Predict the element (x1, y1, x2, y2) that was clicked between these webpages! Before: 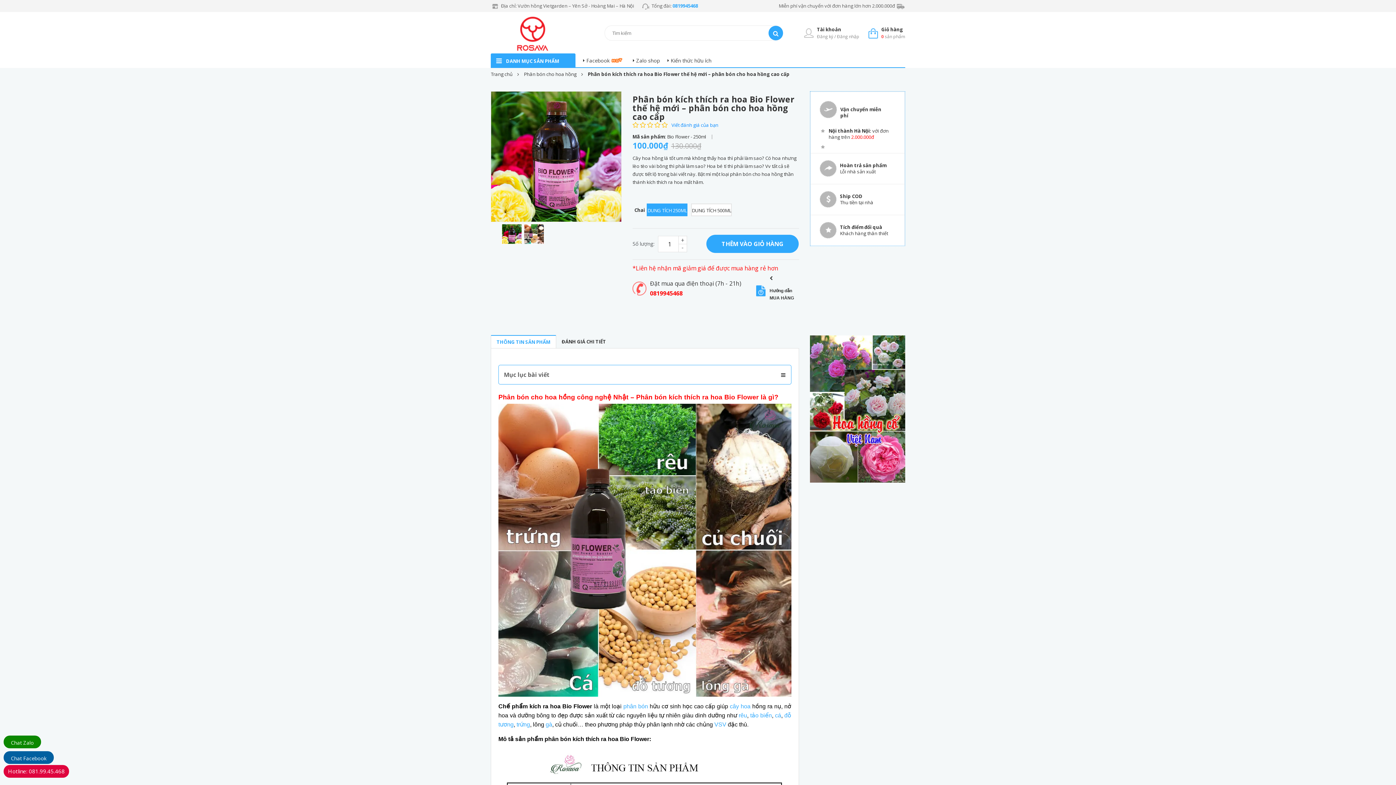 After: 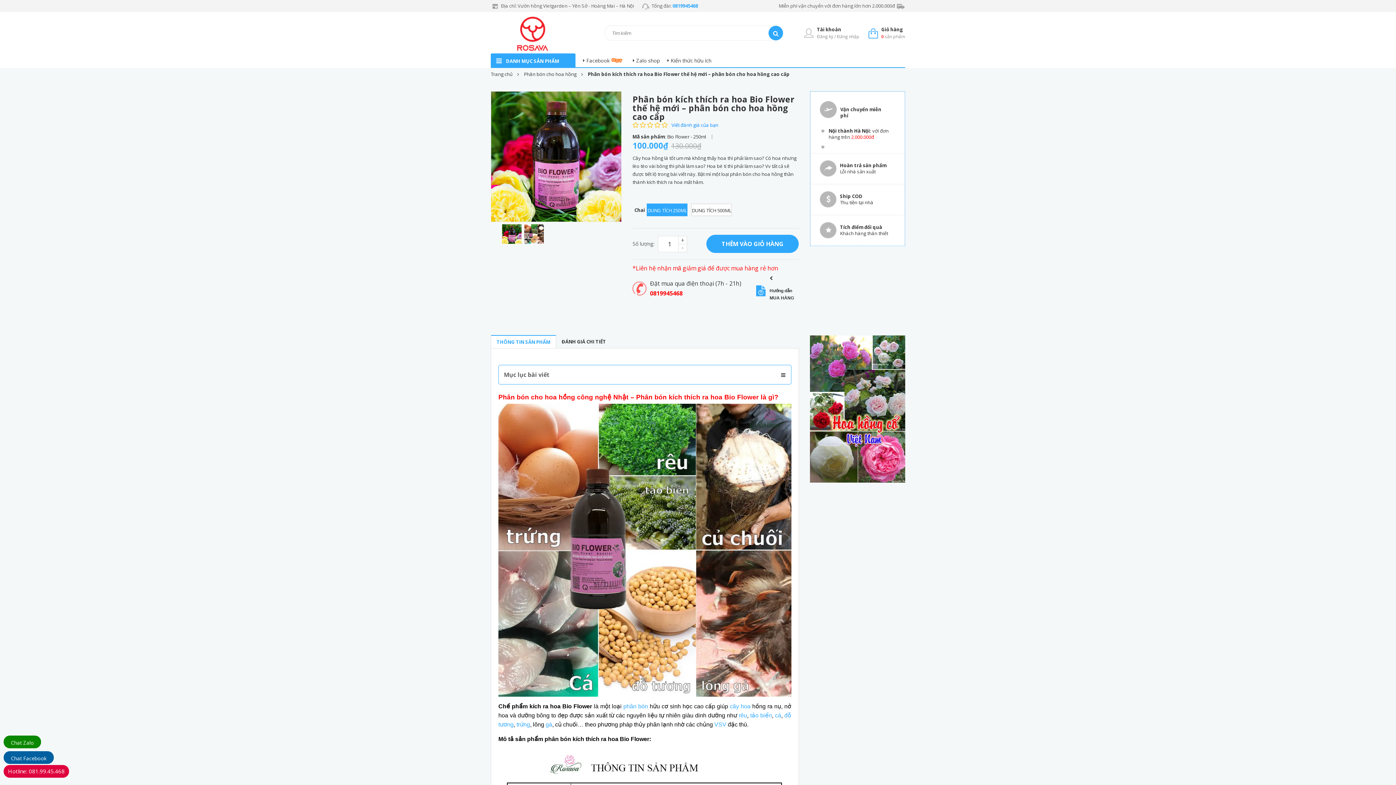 Action: label: THÔNG TIN SẢN PHẨM bbox: (490, 327, 556, 340)